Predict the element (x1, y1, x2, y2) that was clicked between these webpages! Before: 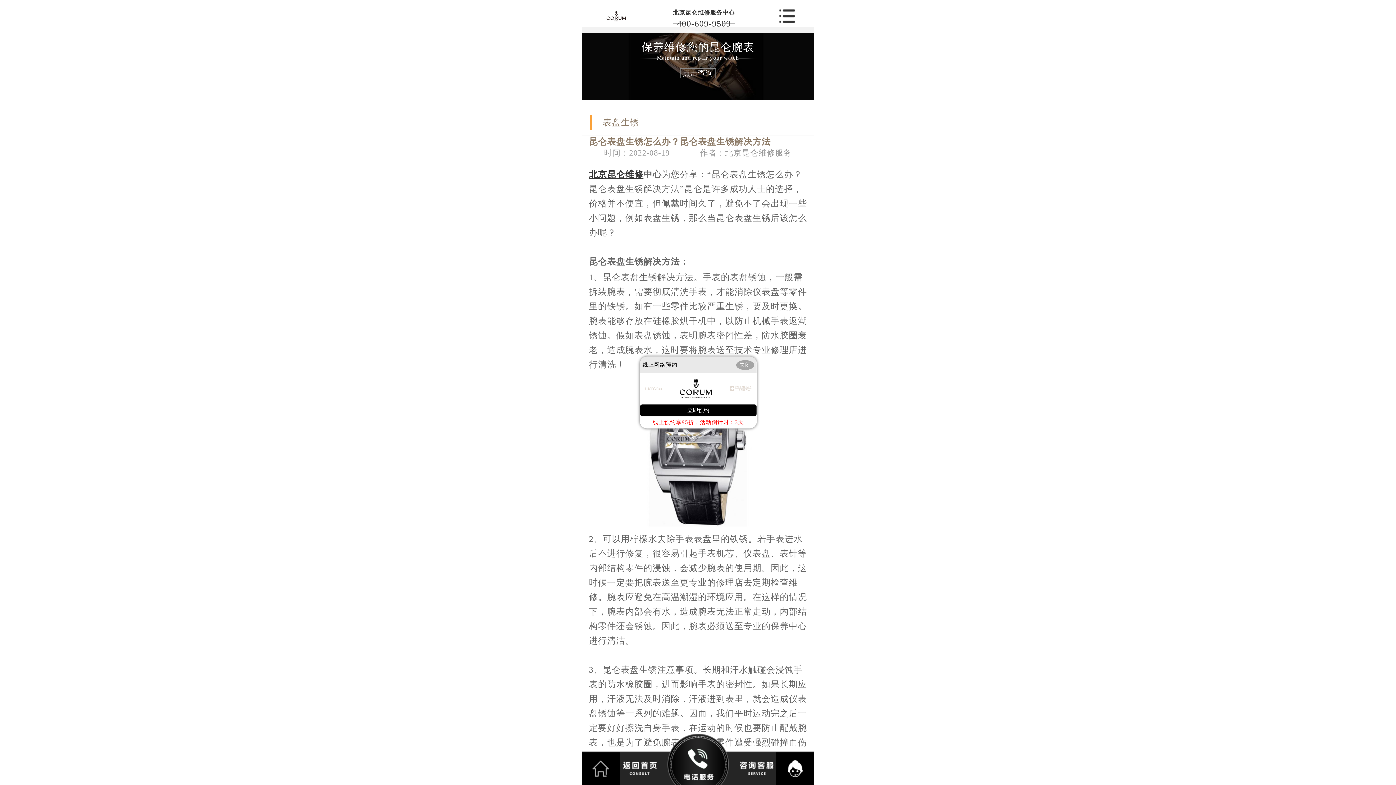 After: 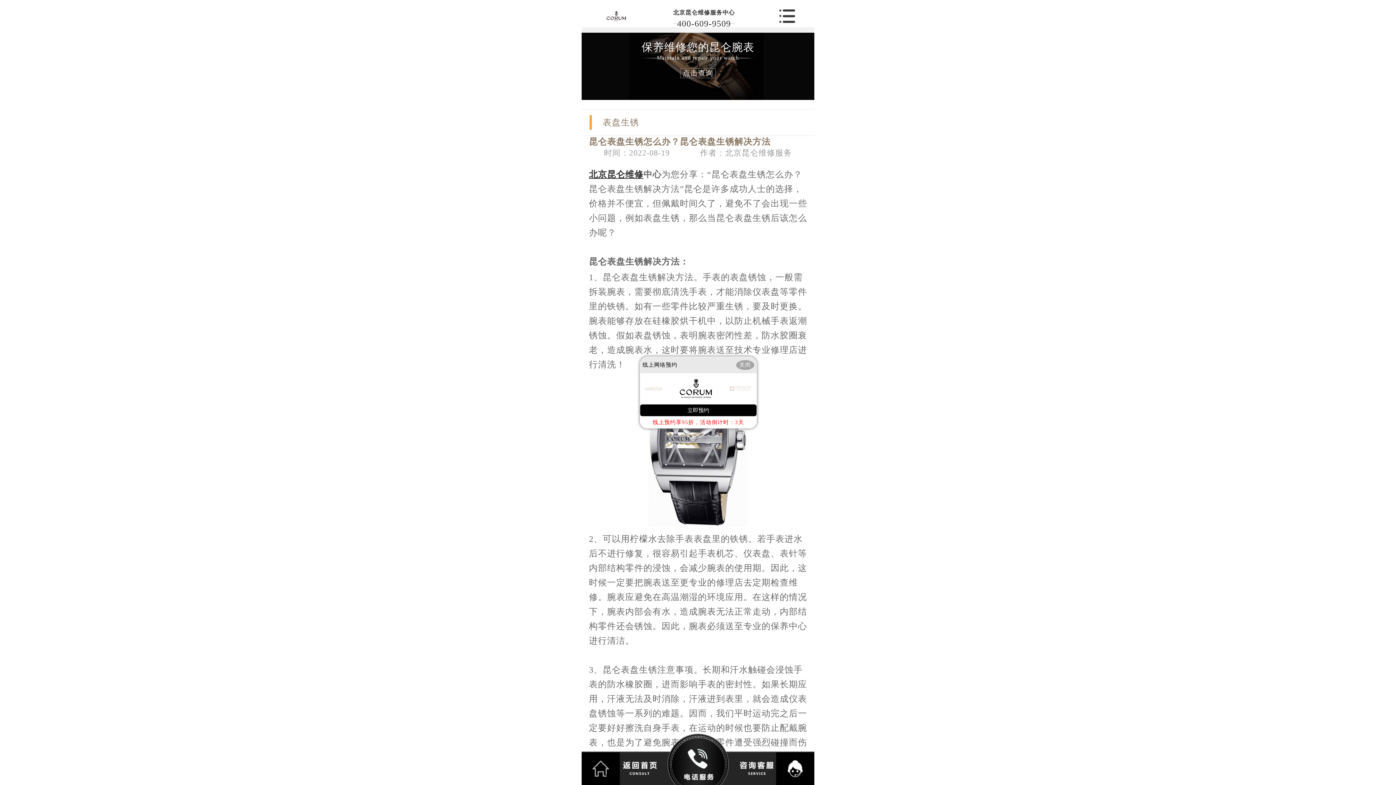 Action: label: 点击查询 bbox: (680, 68, 716, 78)